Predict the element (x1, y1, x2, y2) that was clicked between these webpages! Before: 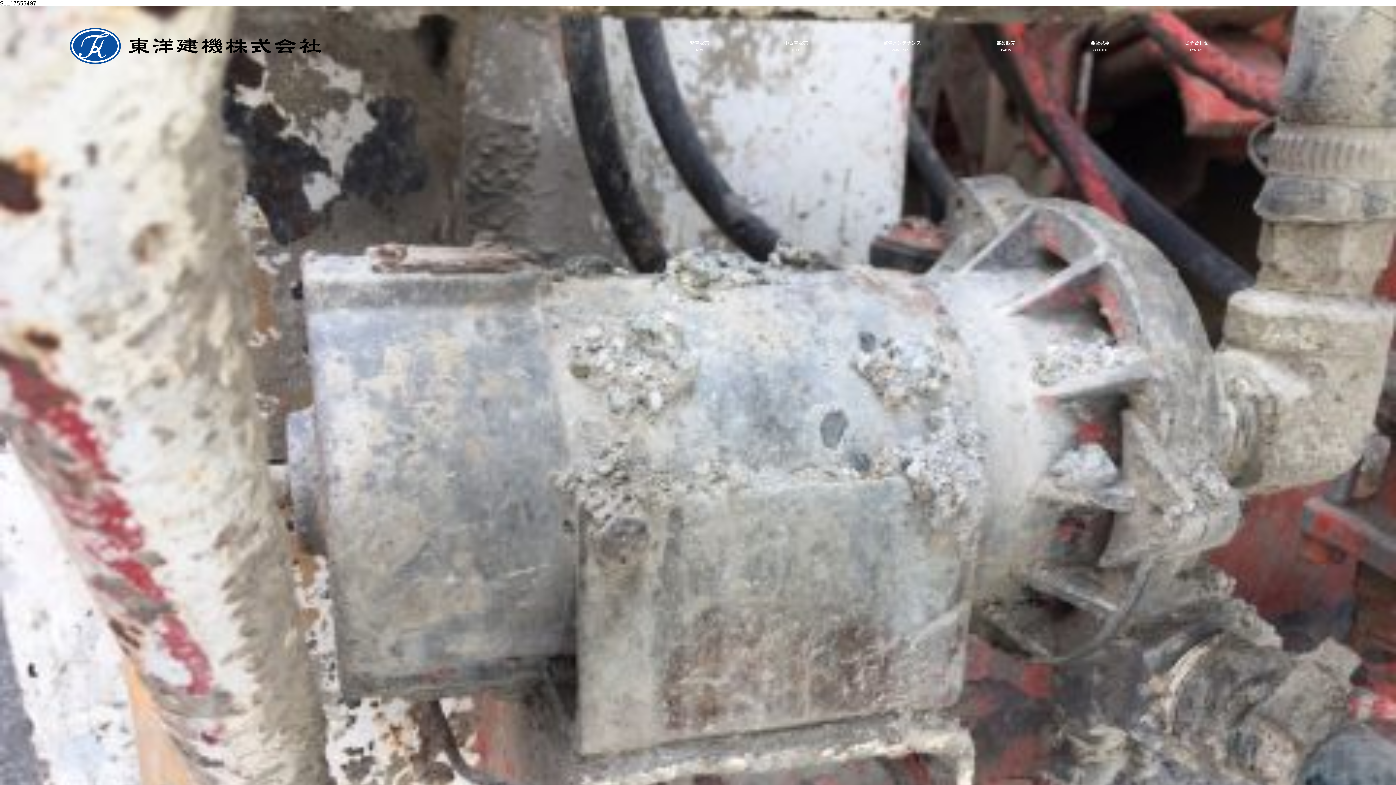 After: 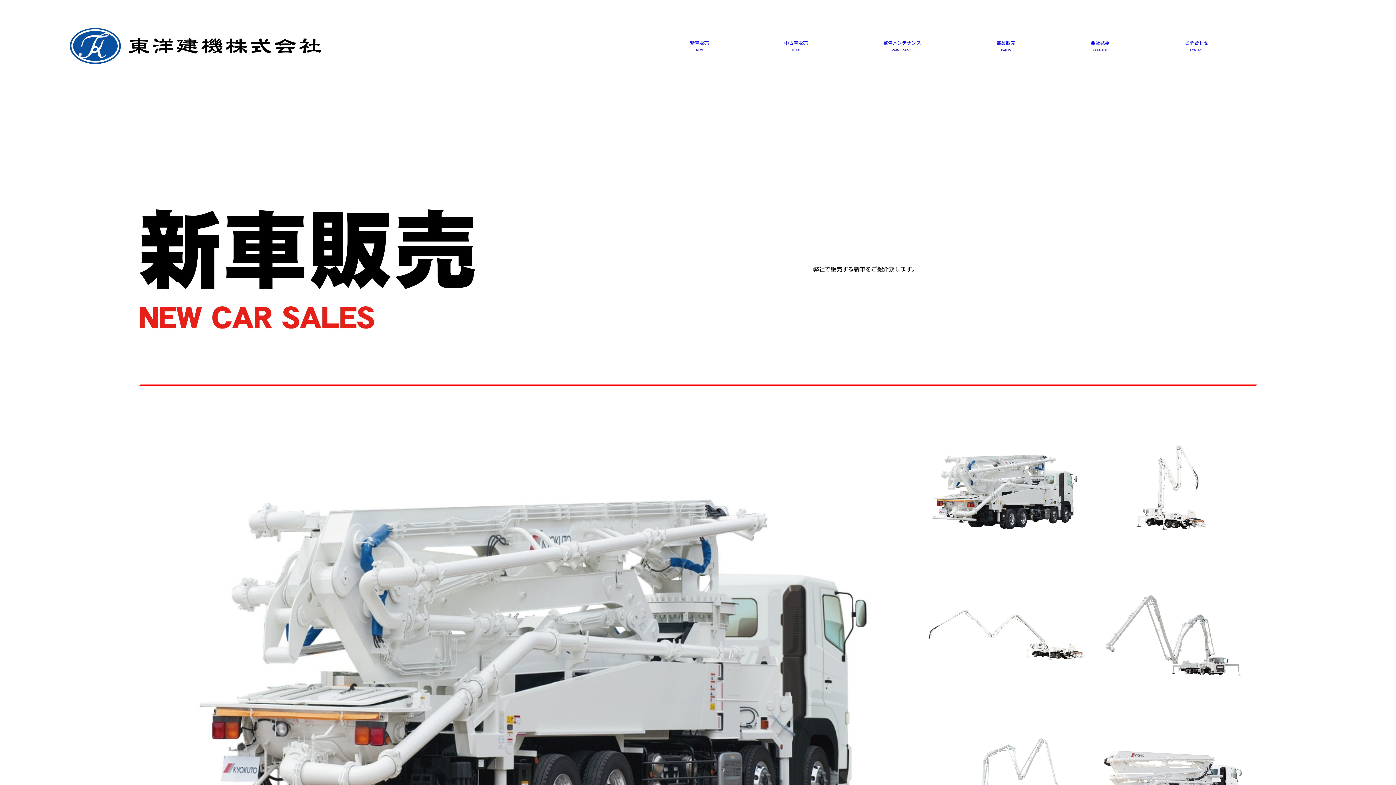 Action: label: 新車販売 bbox: (690, 40, 709, 51)